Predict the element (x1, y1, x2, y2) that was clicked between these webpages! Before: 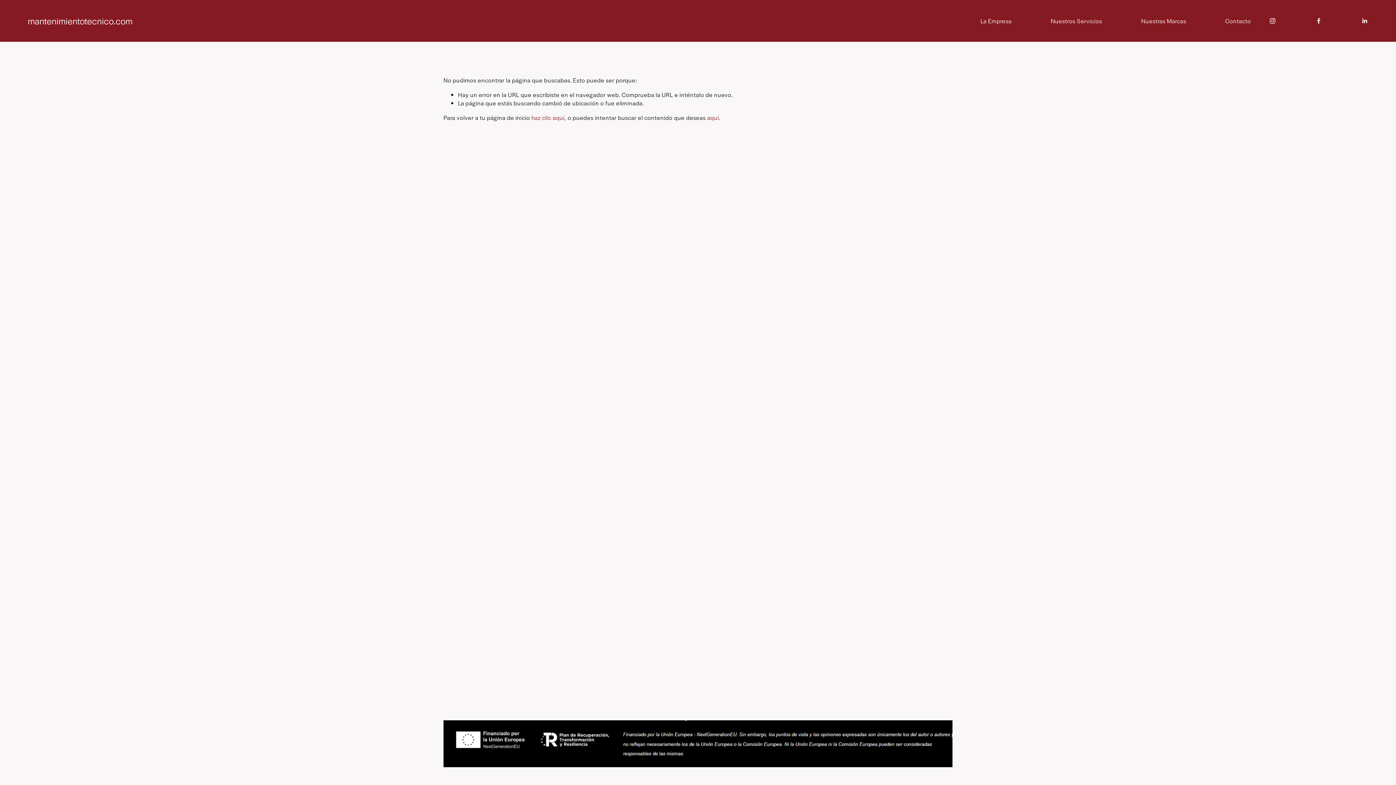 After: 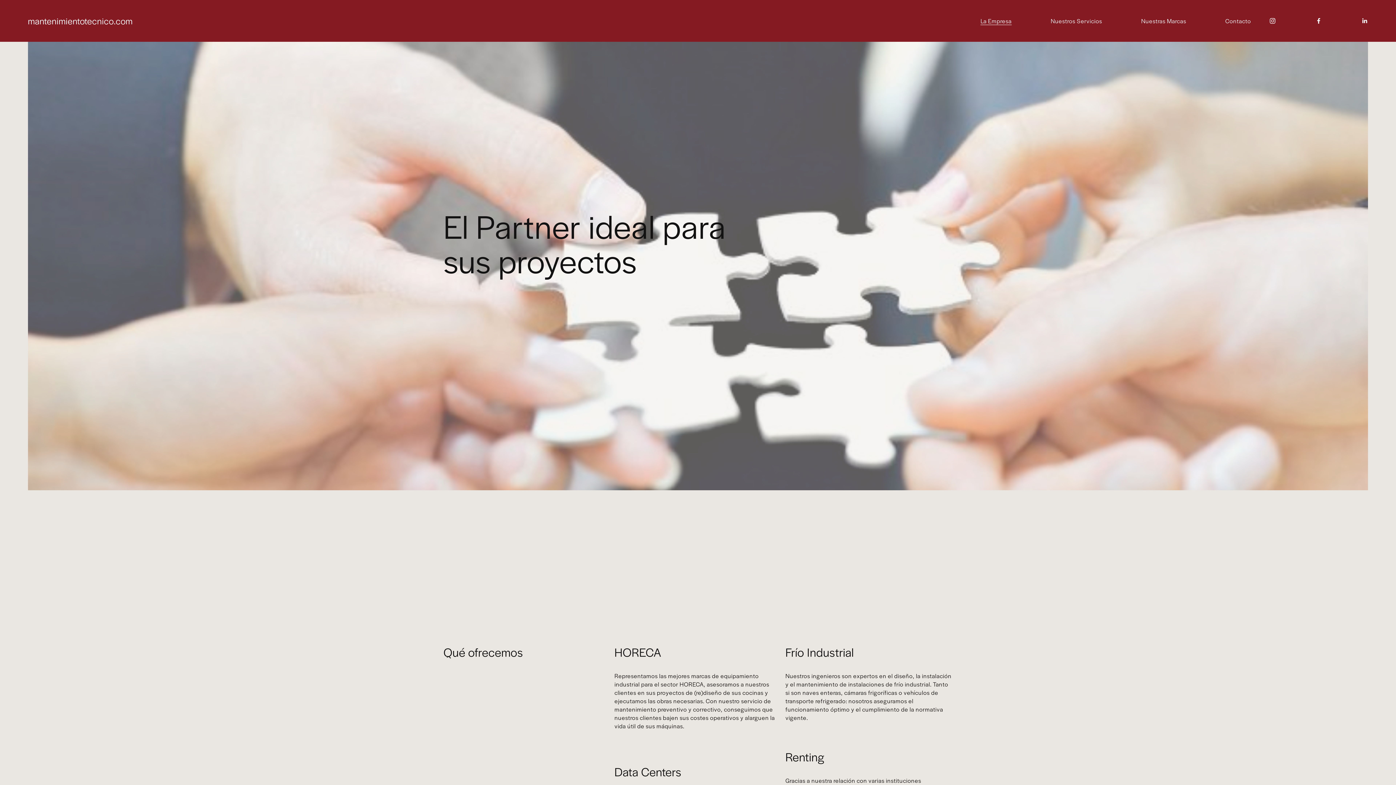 Action: bbox: (980, 16, 1011, 25) label: La Empresa